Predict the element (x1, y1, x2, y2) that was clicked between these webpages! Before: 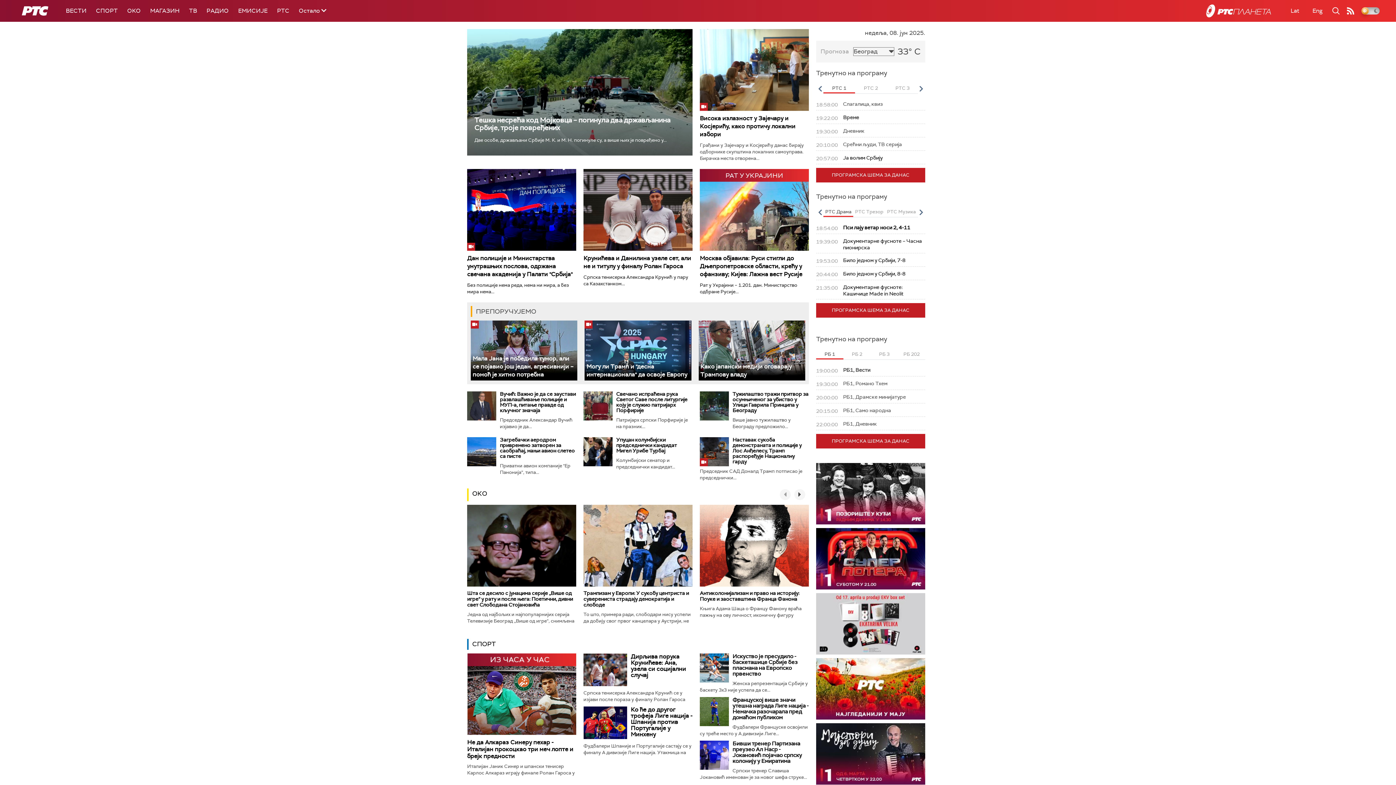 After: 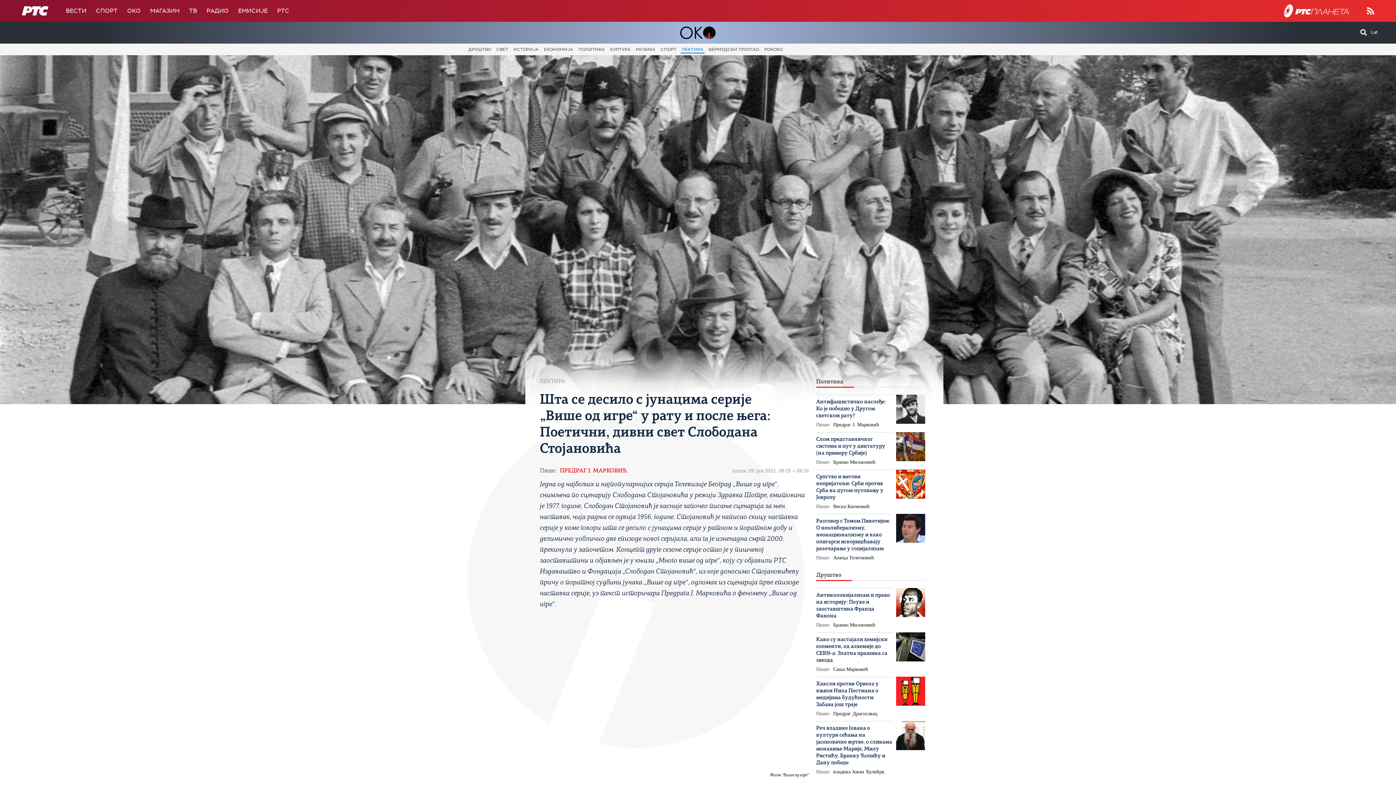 Action: bbox: (467, 590, 573, 608) label: Шта се десило с јунацима серије „Више од игре“ у рату и после њега: Поетични, дивни свет Слободана Стојановића